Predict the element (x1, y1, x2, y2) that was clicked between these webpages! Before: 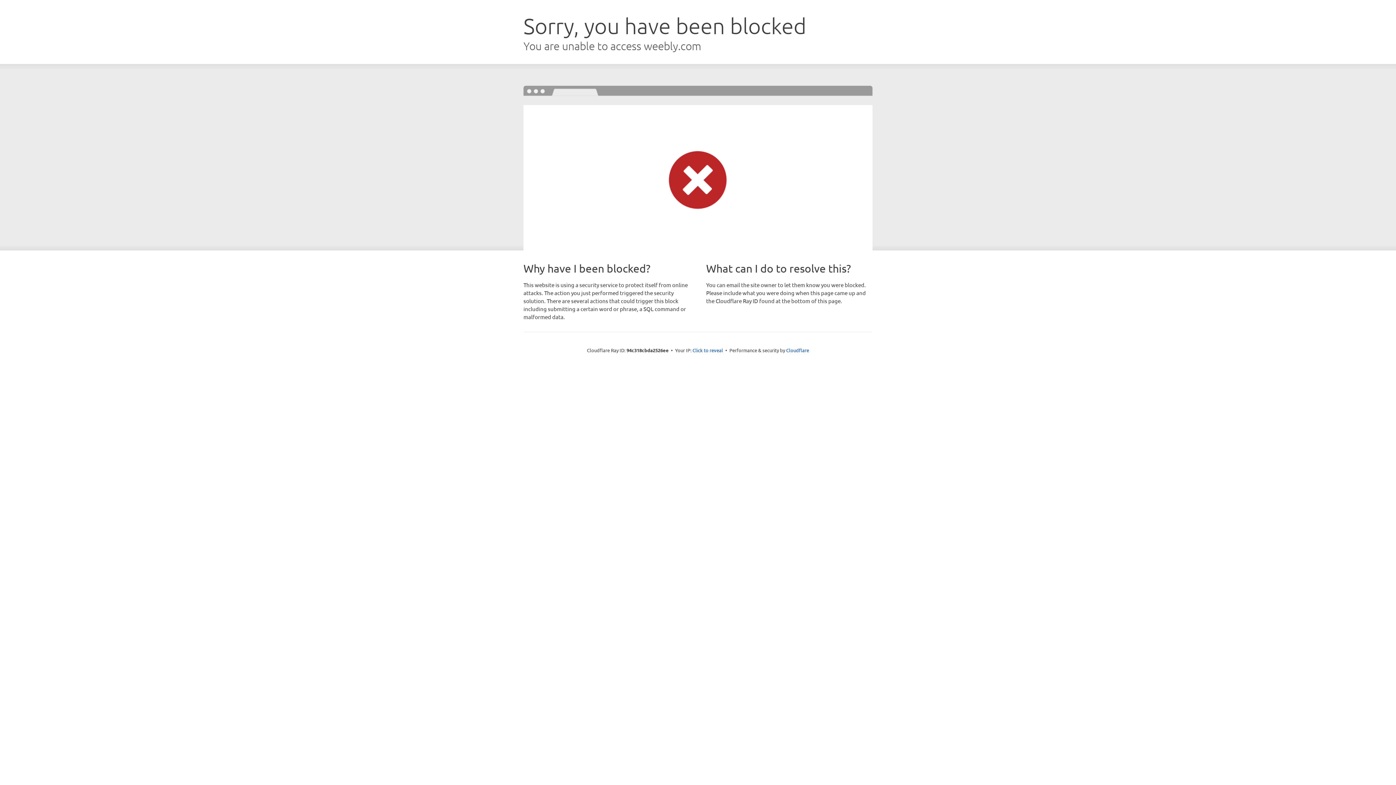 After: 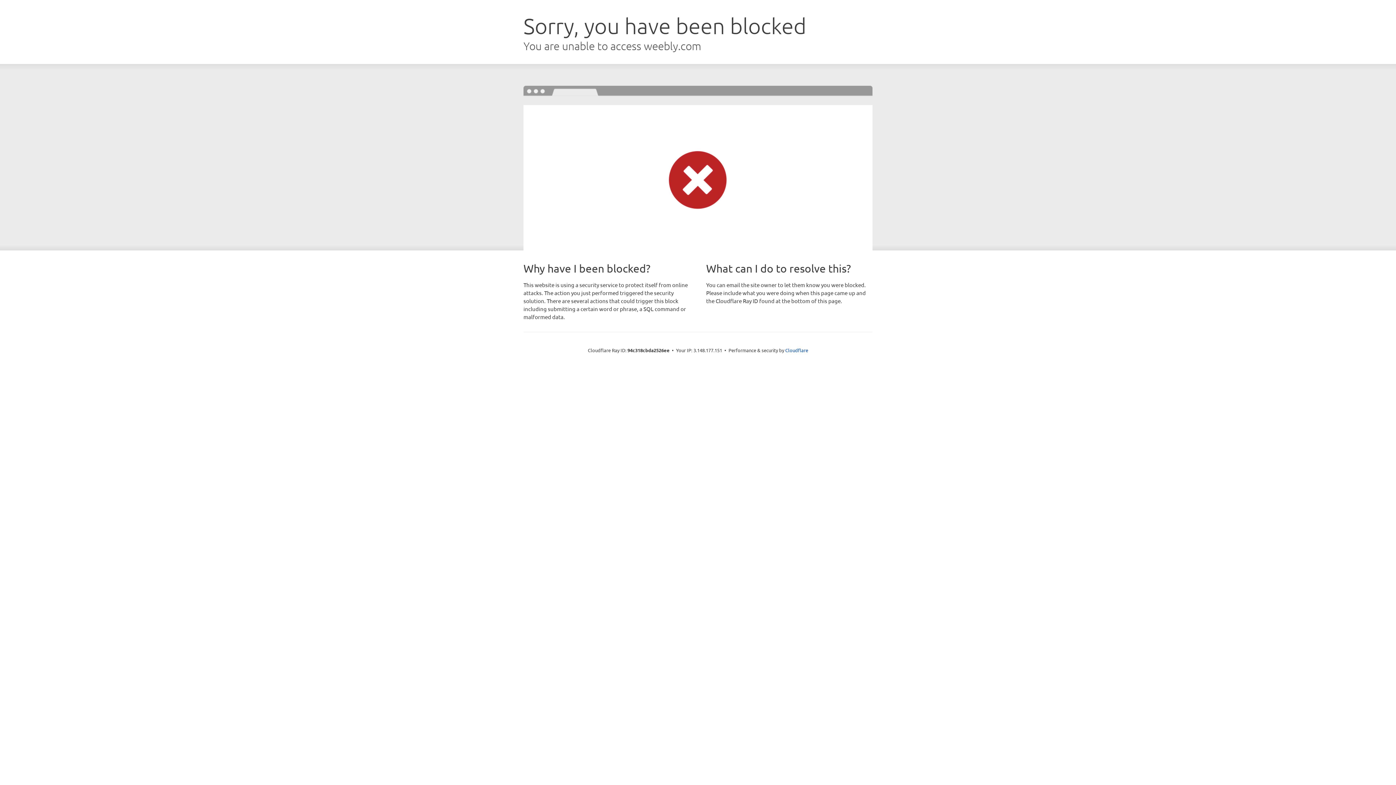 Action: label: Click to reveal bbox: (692, 346, 723, 353)